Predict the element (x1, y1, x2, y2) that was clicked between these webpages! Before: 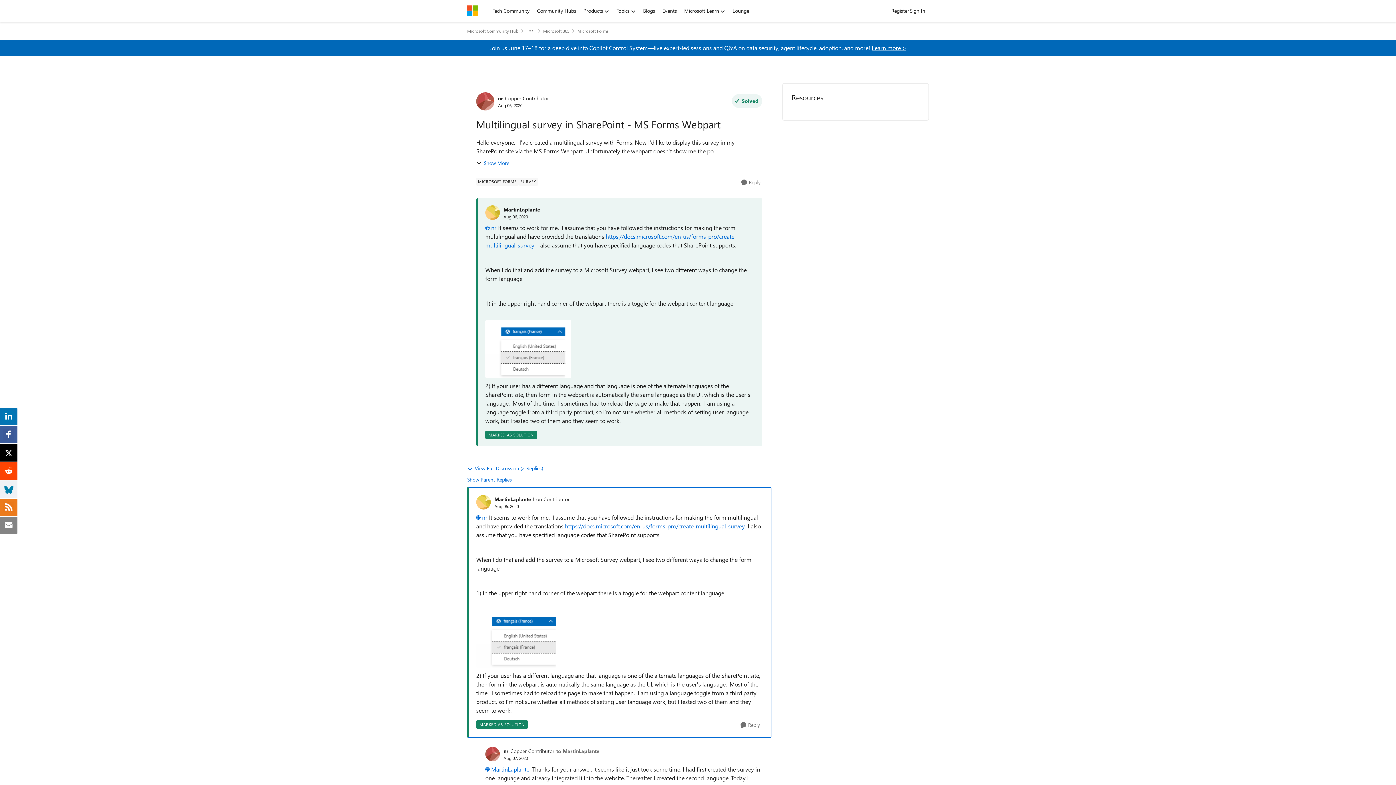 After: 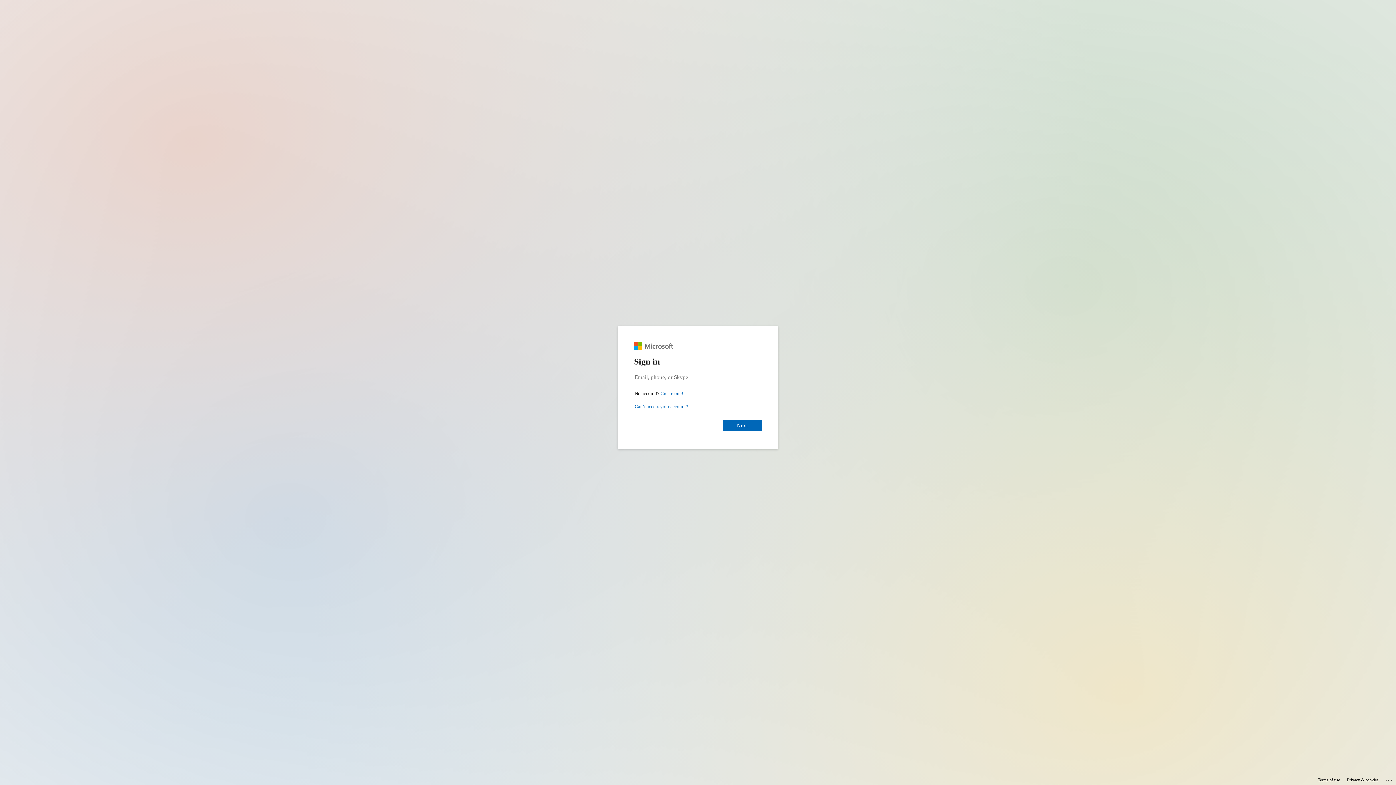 Action: bbox: (906, 5, 929, 16) label: Sign In